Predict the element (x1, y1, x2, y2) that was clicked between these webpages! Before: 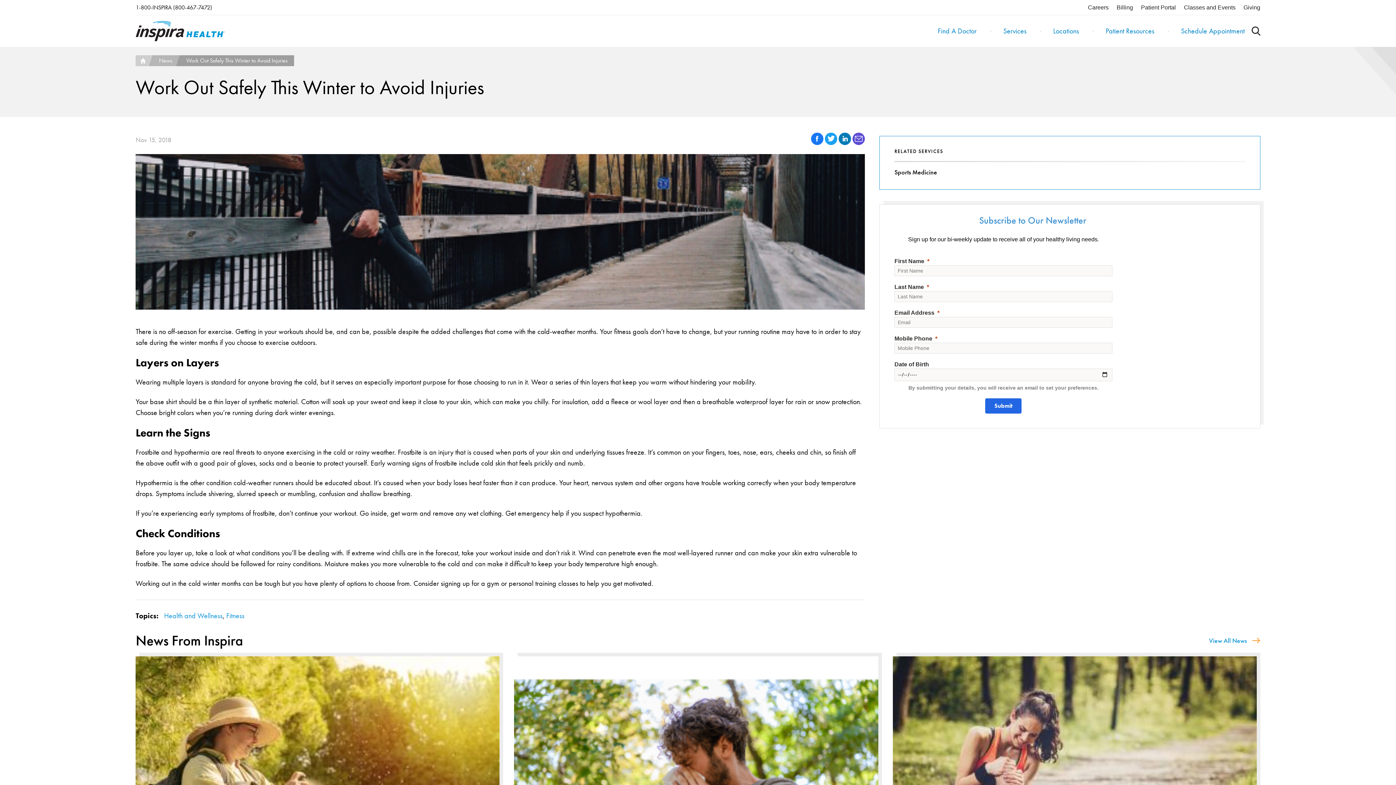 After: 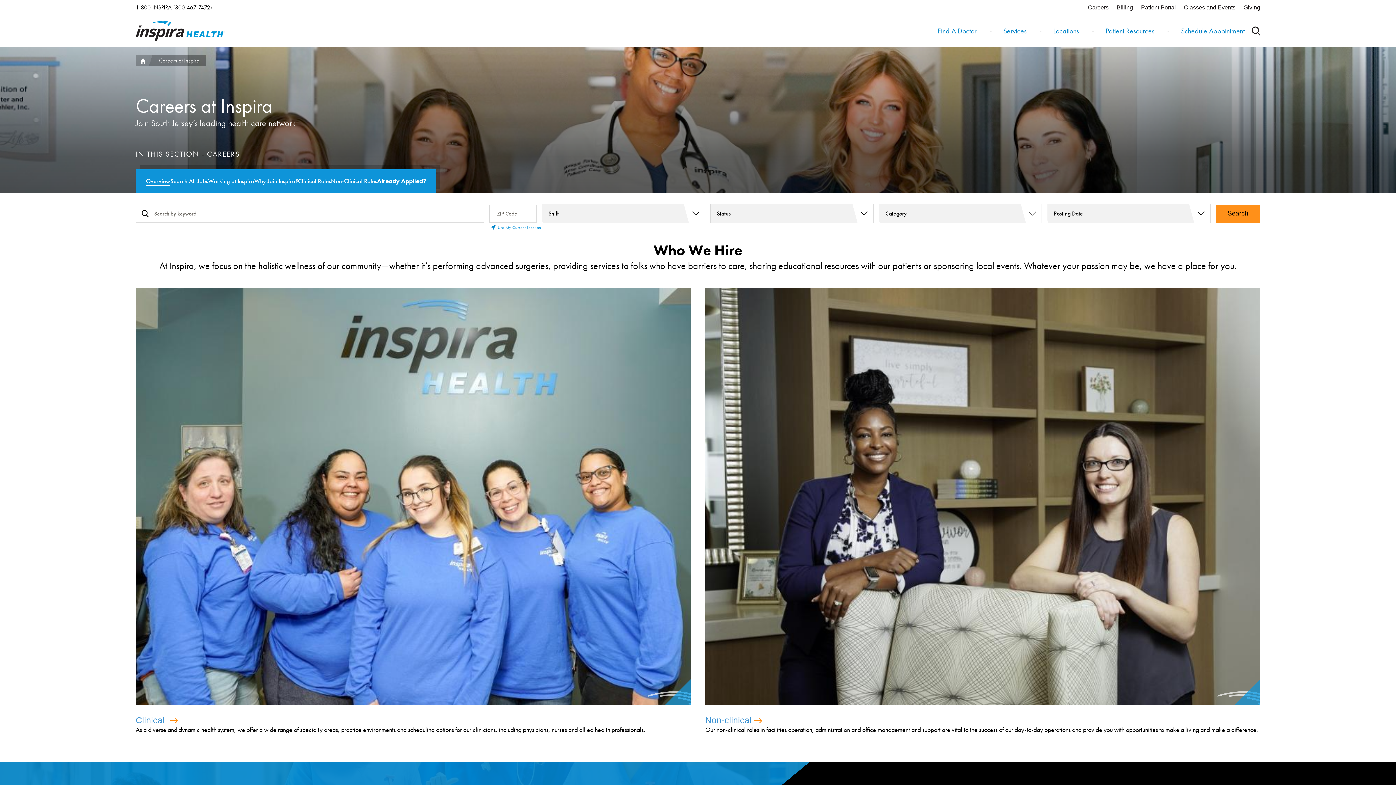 Action: bbox: (1088, 4, 1108, 10) label: Careers